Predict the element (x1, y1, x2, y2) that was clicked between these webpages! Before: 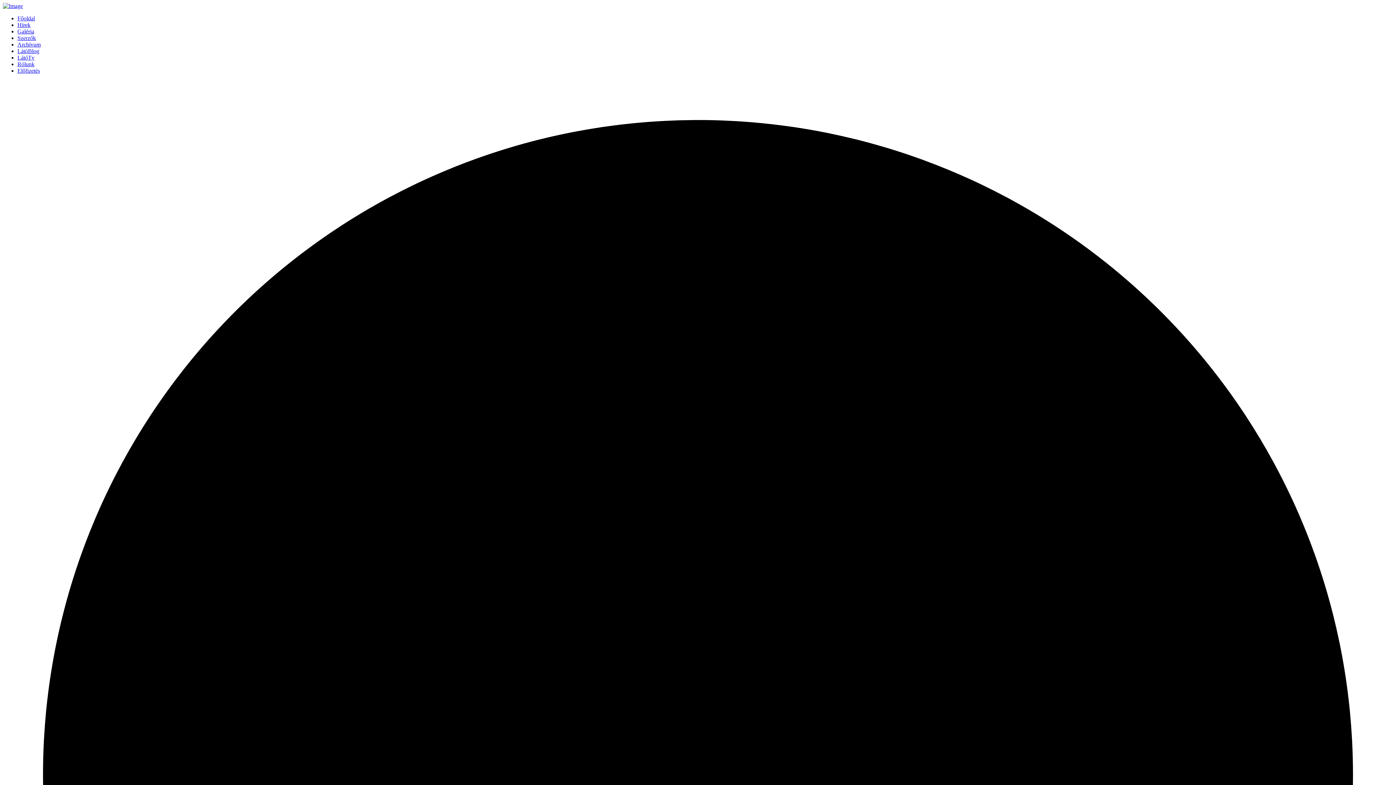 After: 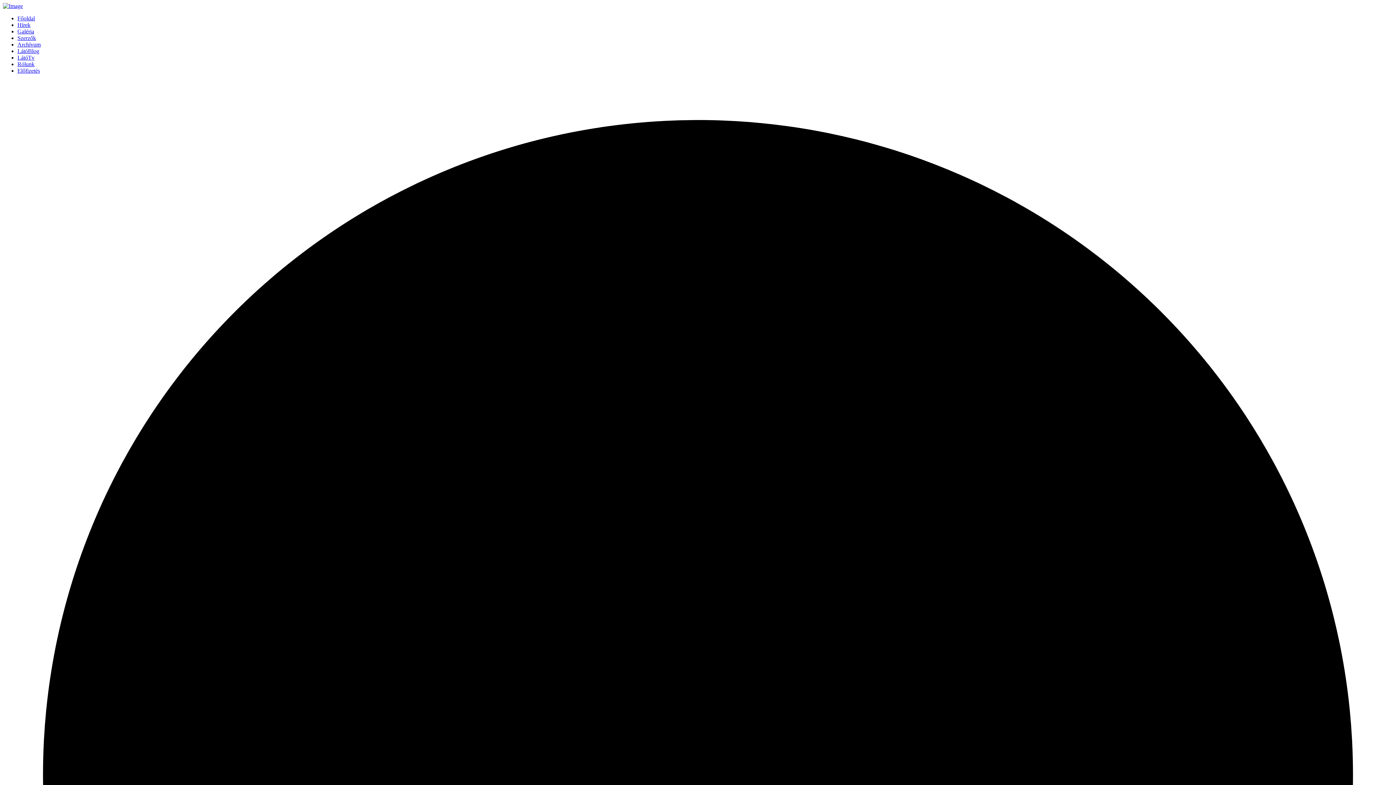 Action: label: Főoldal bbox: (17, 15, 34, 21)